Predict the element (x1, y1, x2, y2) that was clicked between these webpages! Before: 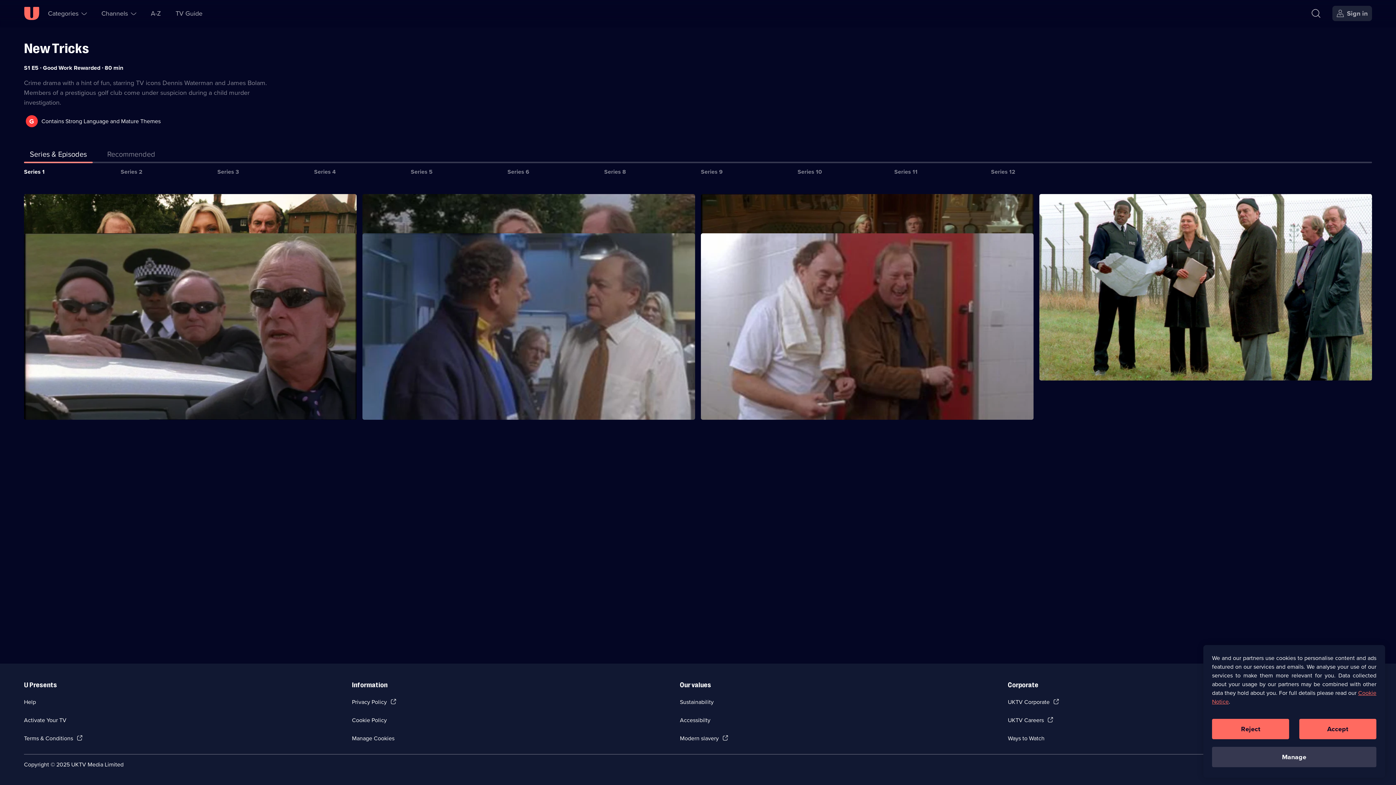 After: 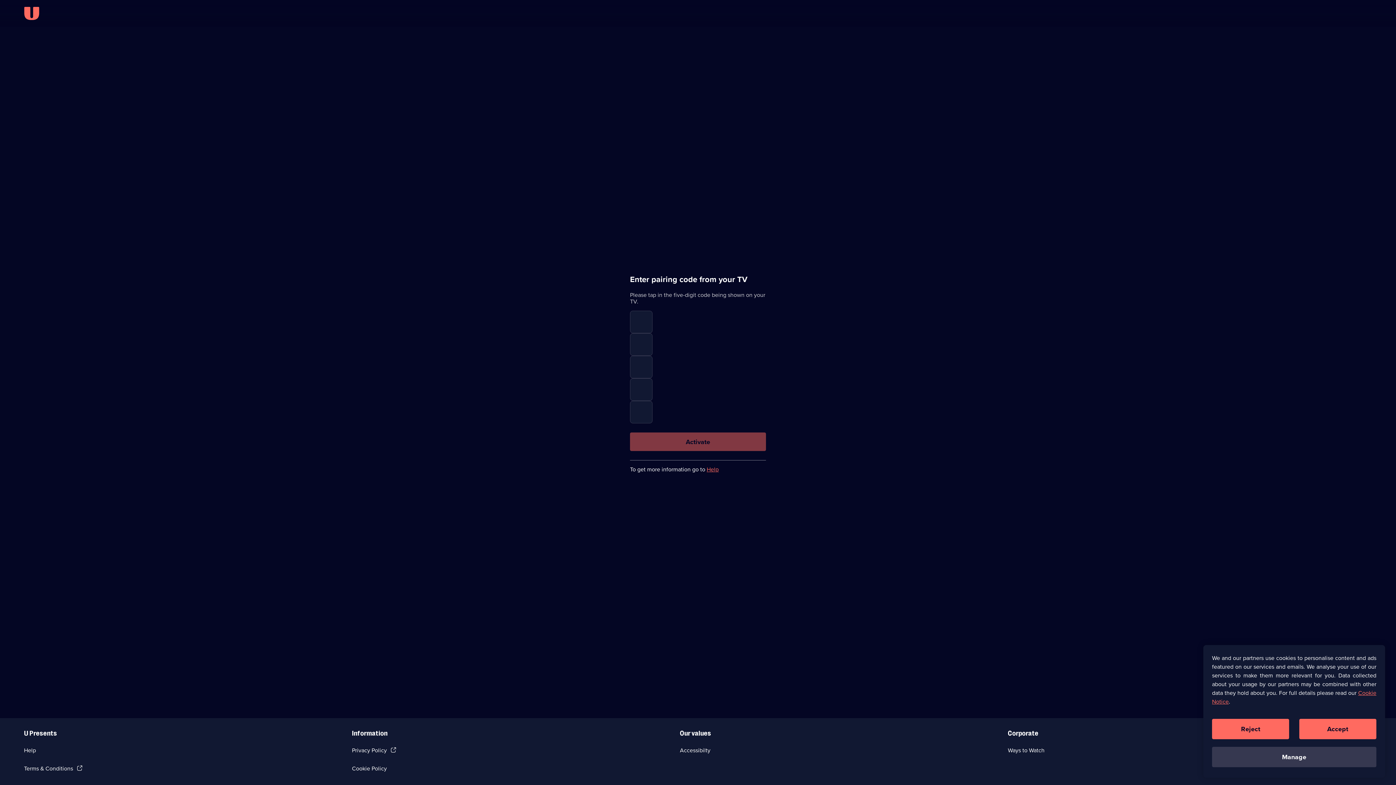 Action: label: Activate Your TV bbox: (24, 716, 66, 724)